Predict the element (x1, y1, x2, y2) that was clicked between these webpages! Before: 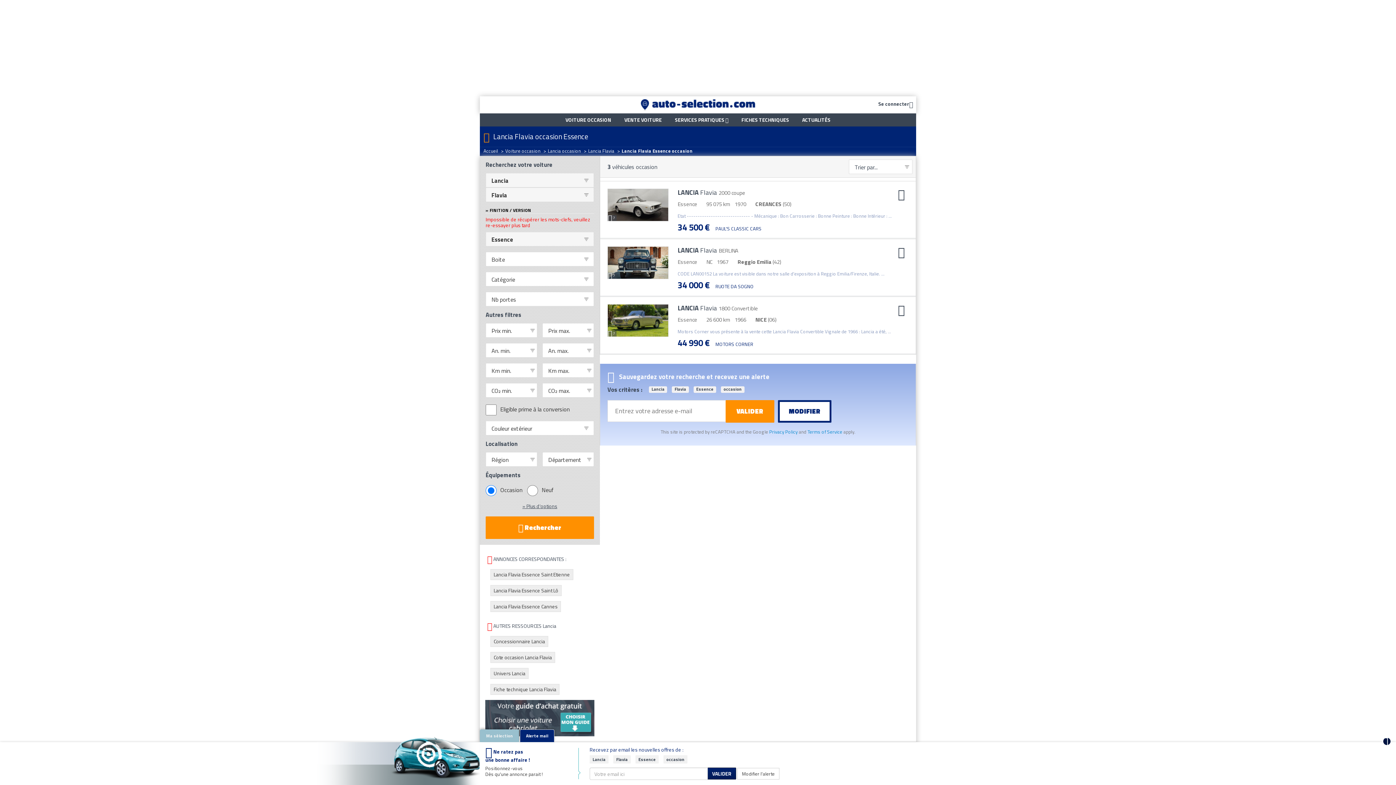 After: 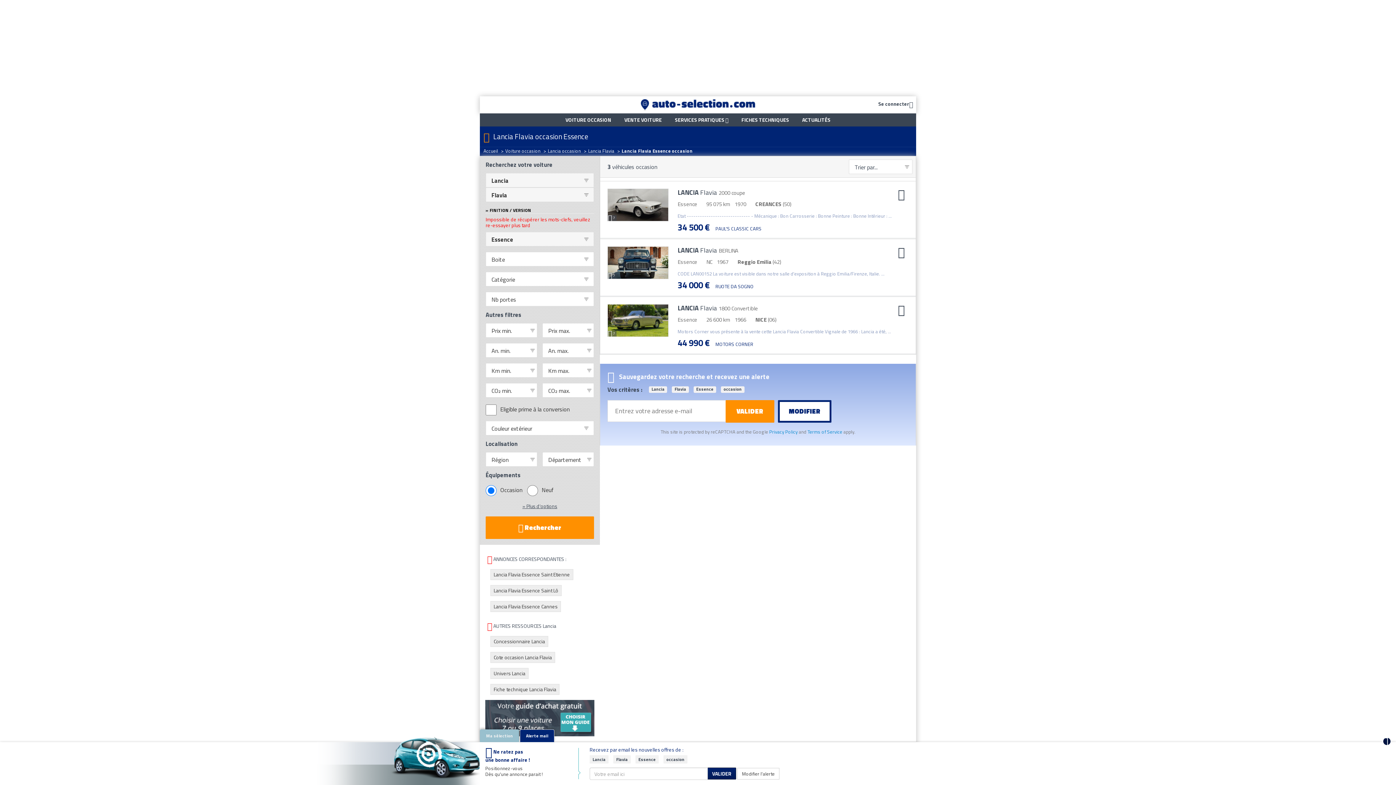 Action: bbox: (898, 188, 905, 200)